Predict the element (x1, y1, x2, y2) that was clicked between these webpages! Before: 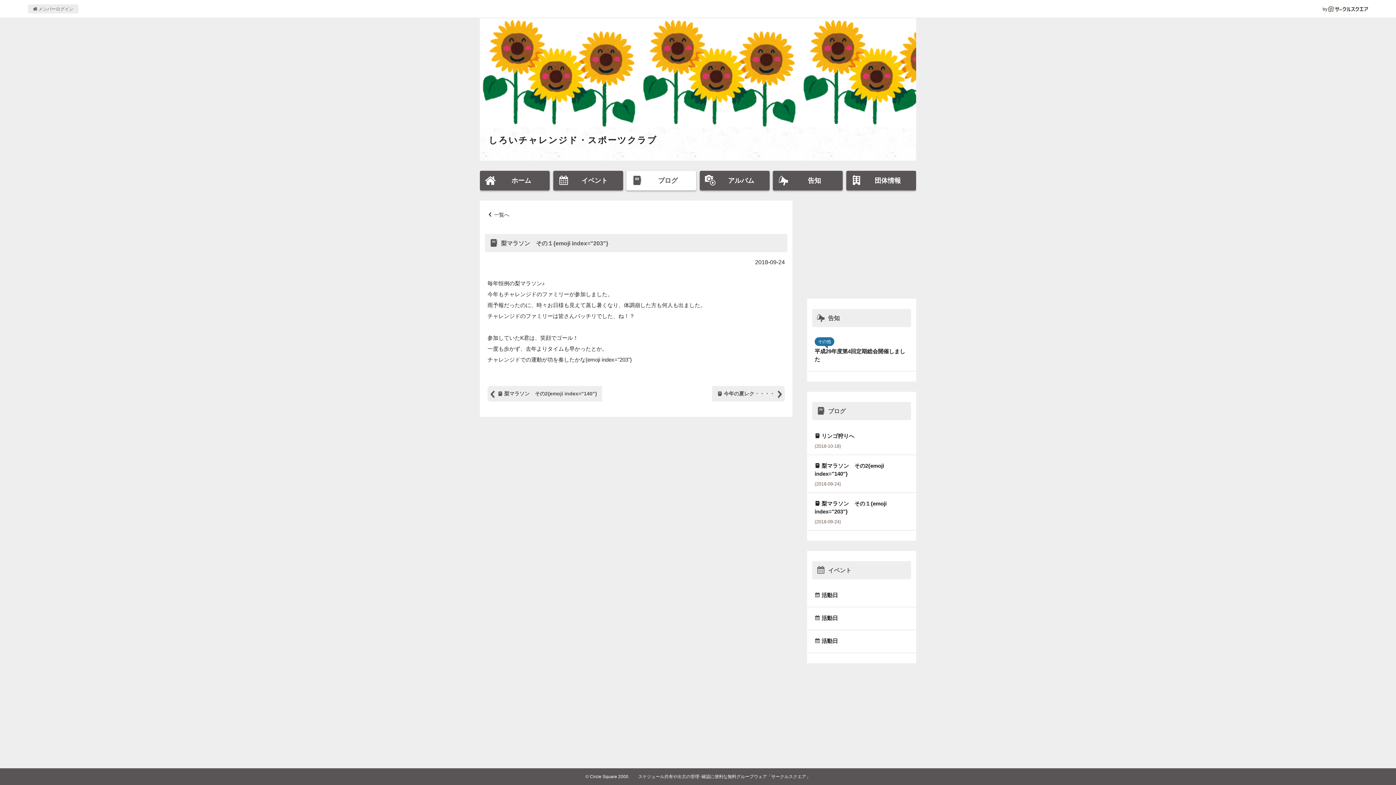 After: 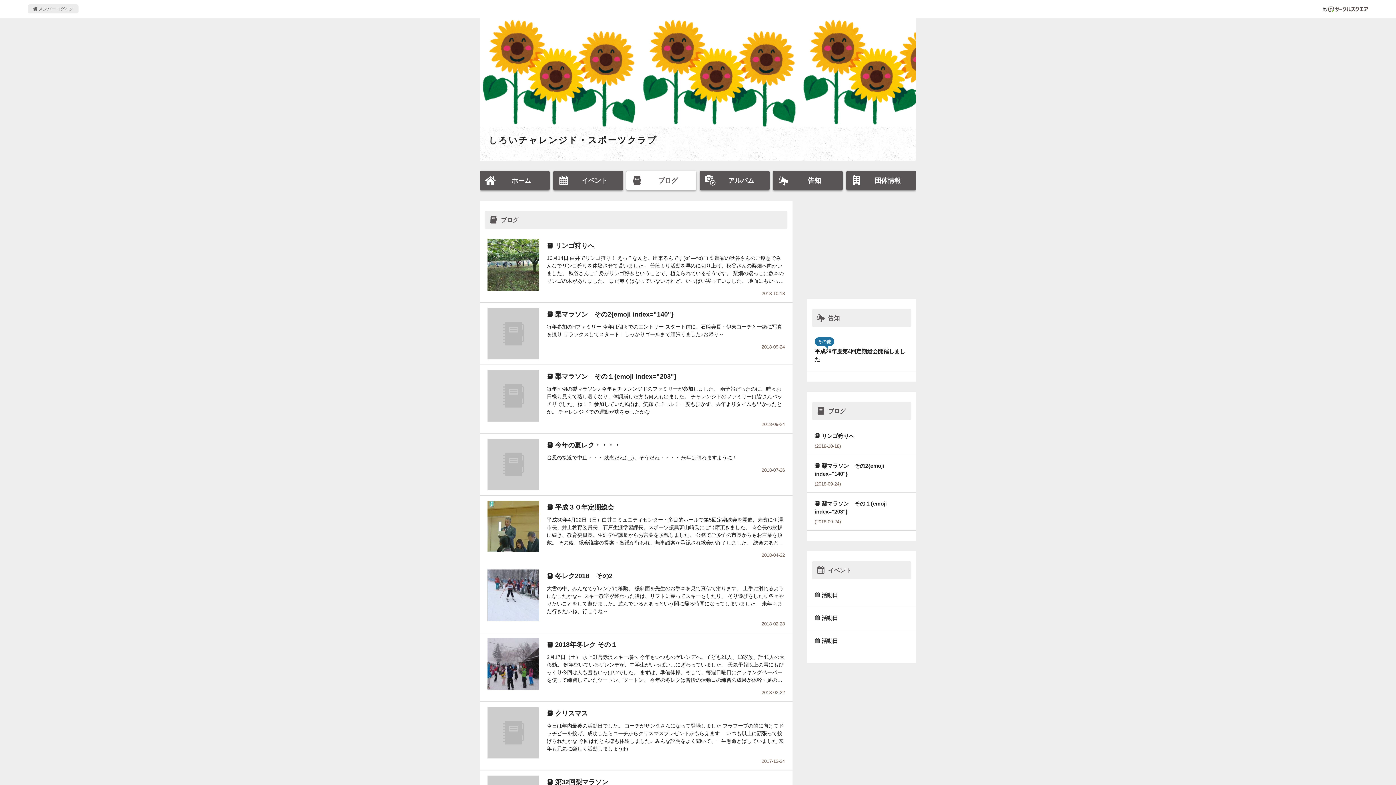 Action: bbox: (626, 170, 696, 190) label: ブログ